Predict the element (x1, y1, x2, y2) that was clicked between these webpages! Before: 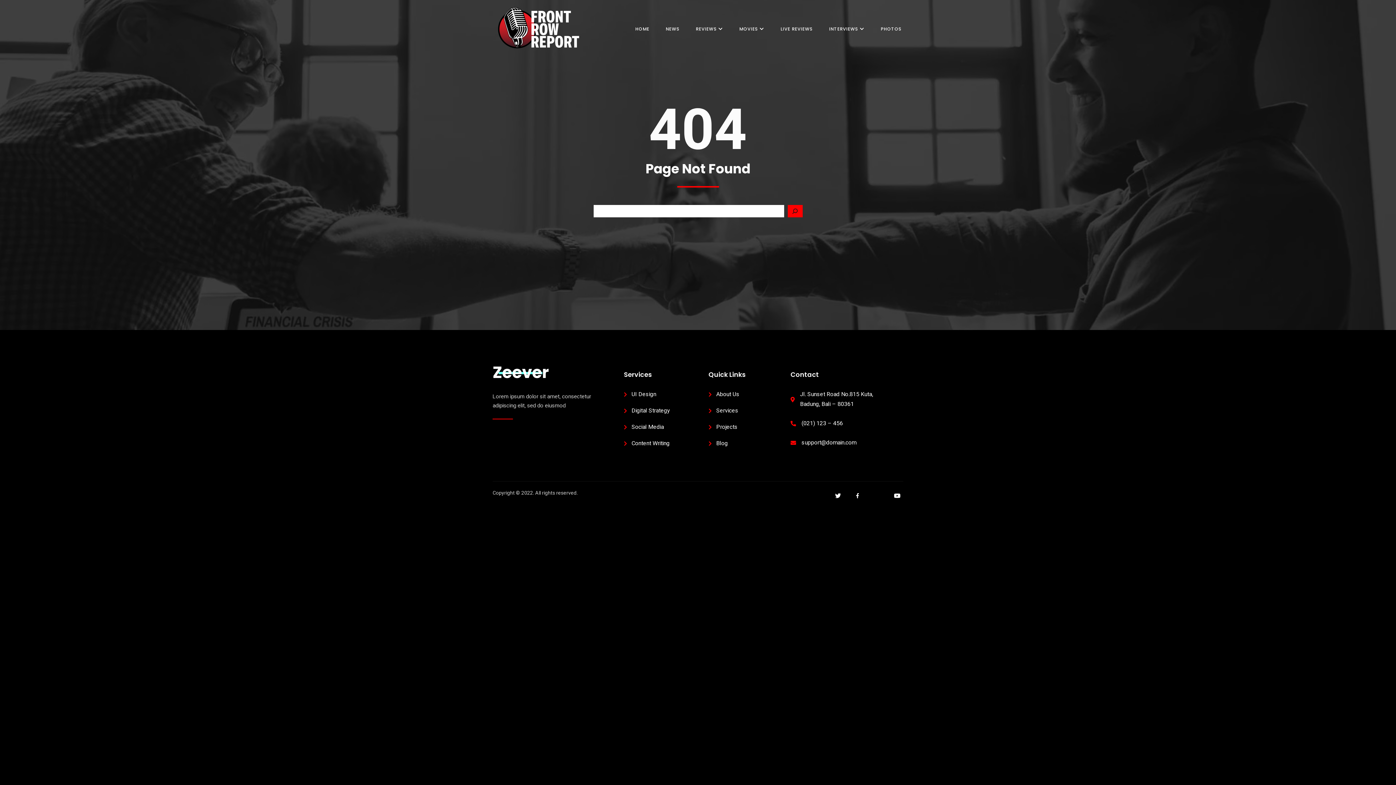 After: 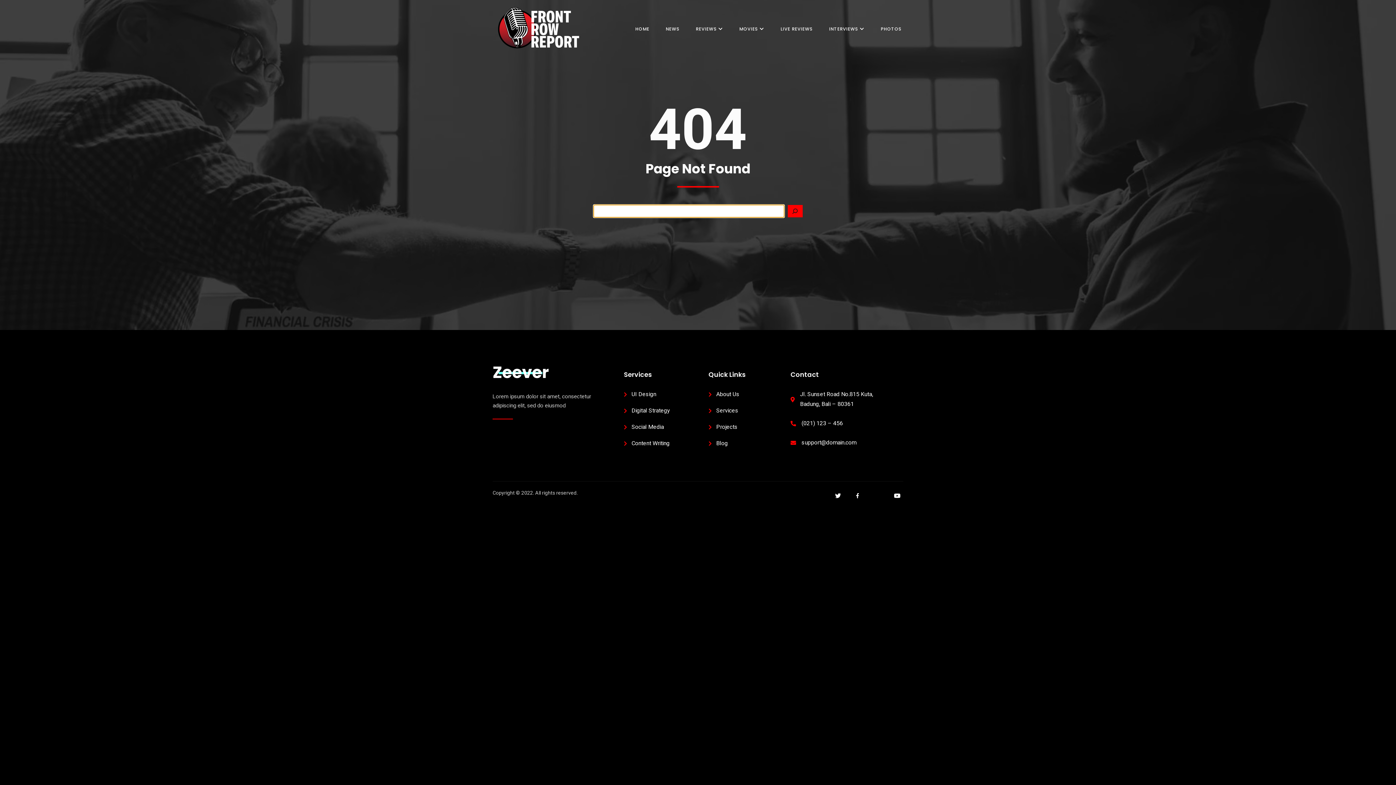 Action: bbox: (787, 205, 802, 217) label: Search